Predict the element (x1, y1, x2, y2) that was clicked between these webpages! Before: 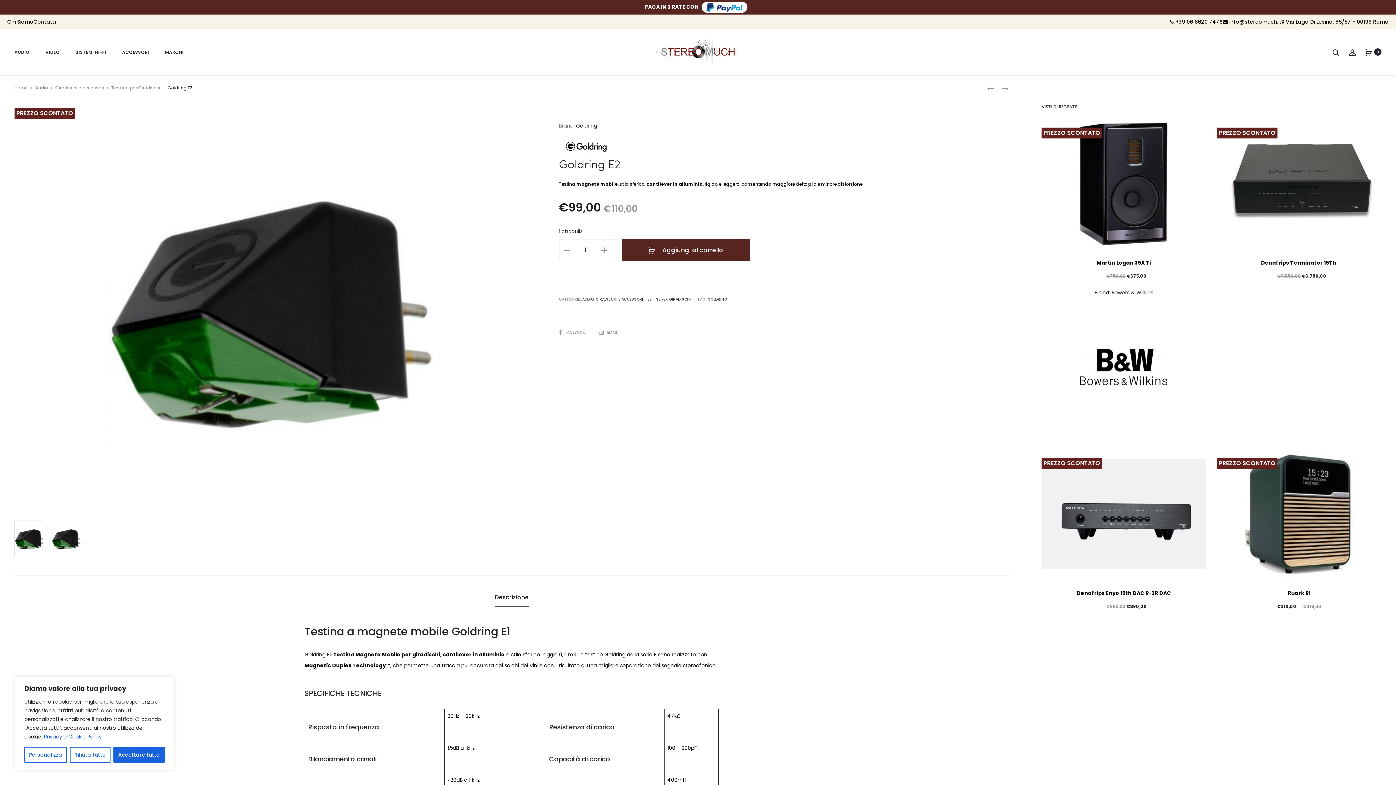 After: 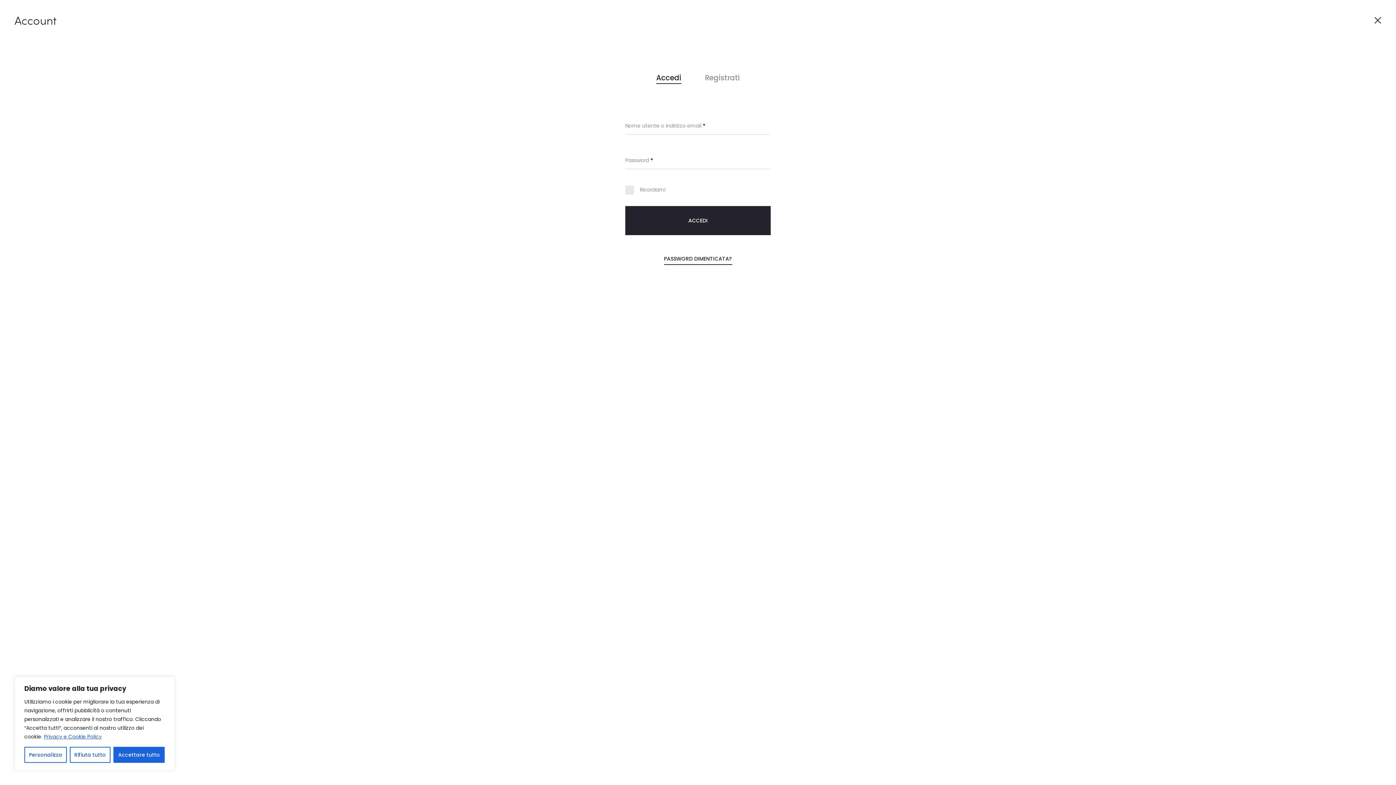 Action: bbox: (1349, 48, 1356, 55) label: Account